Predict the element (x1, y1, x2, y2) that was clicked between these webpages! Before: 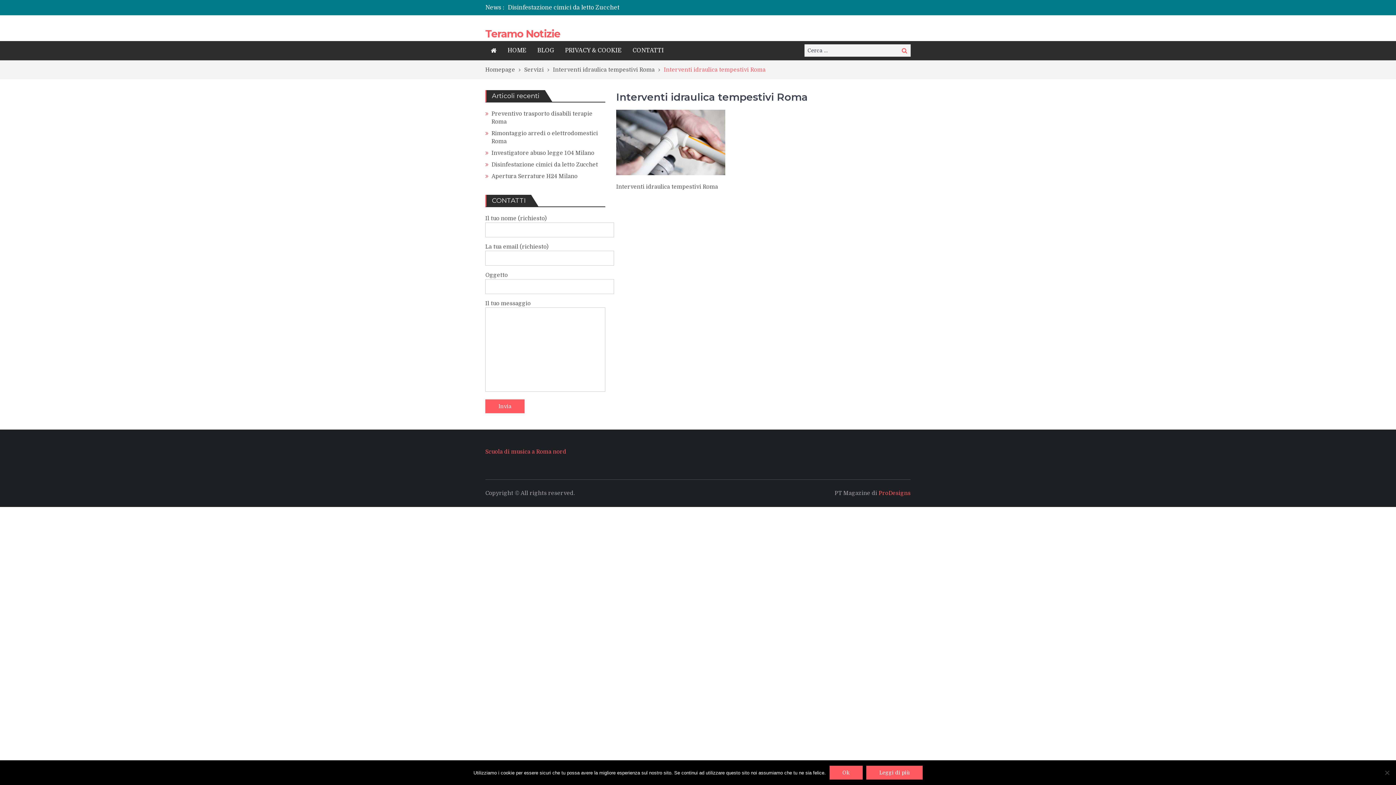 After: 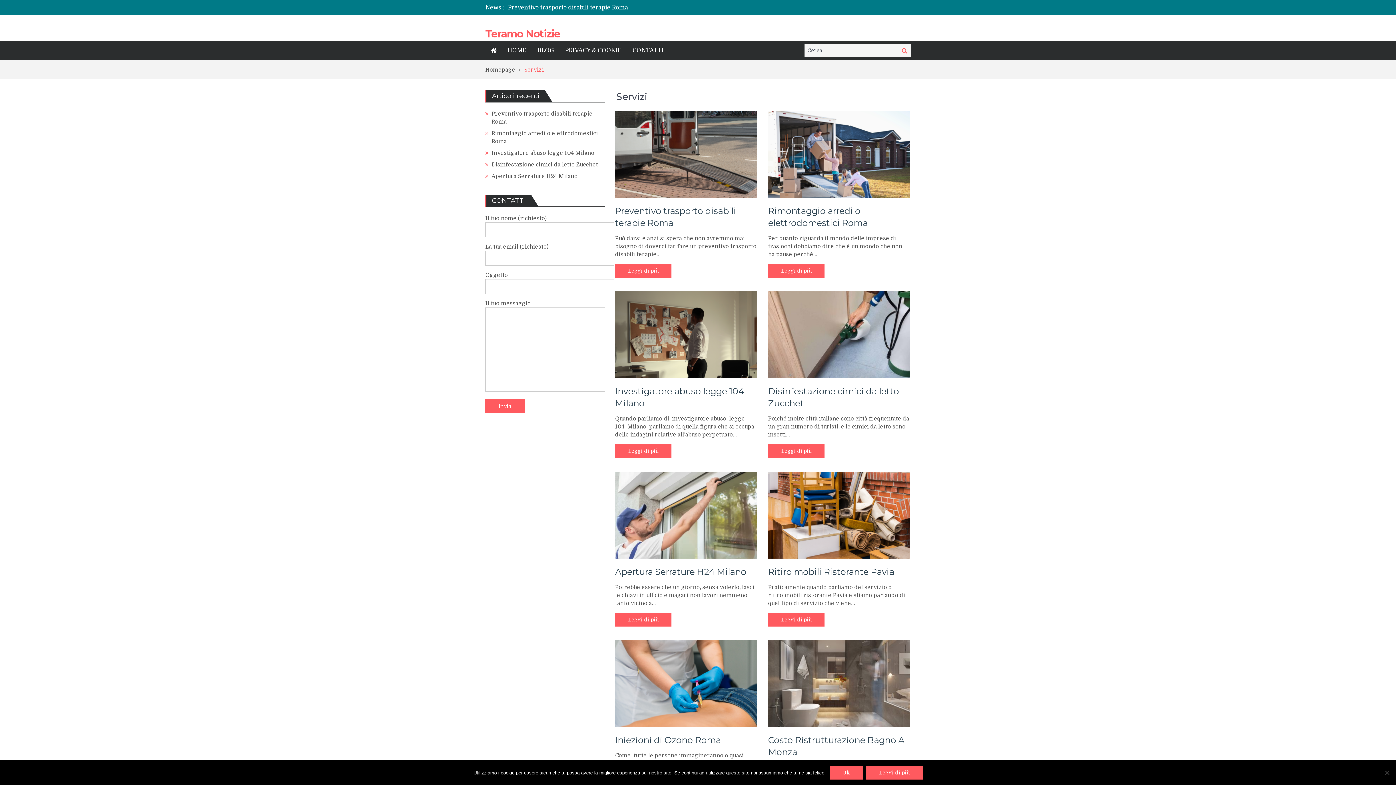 Action: label: Servizi bbox: (524, 66, 553, 73)